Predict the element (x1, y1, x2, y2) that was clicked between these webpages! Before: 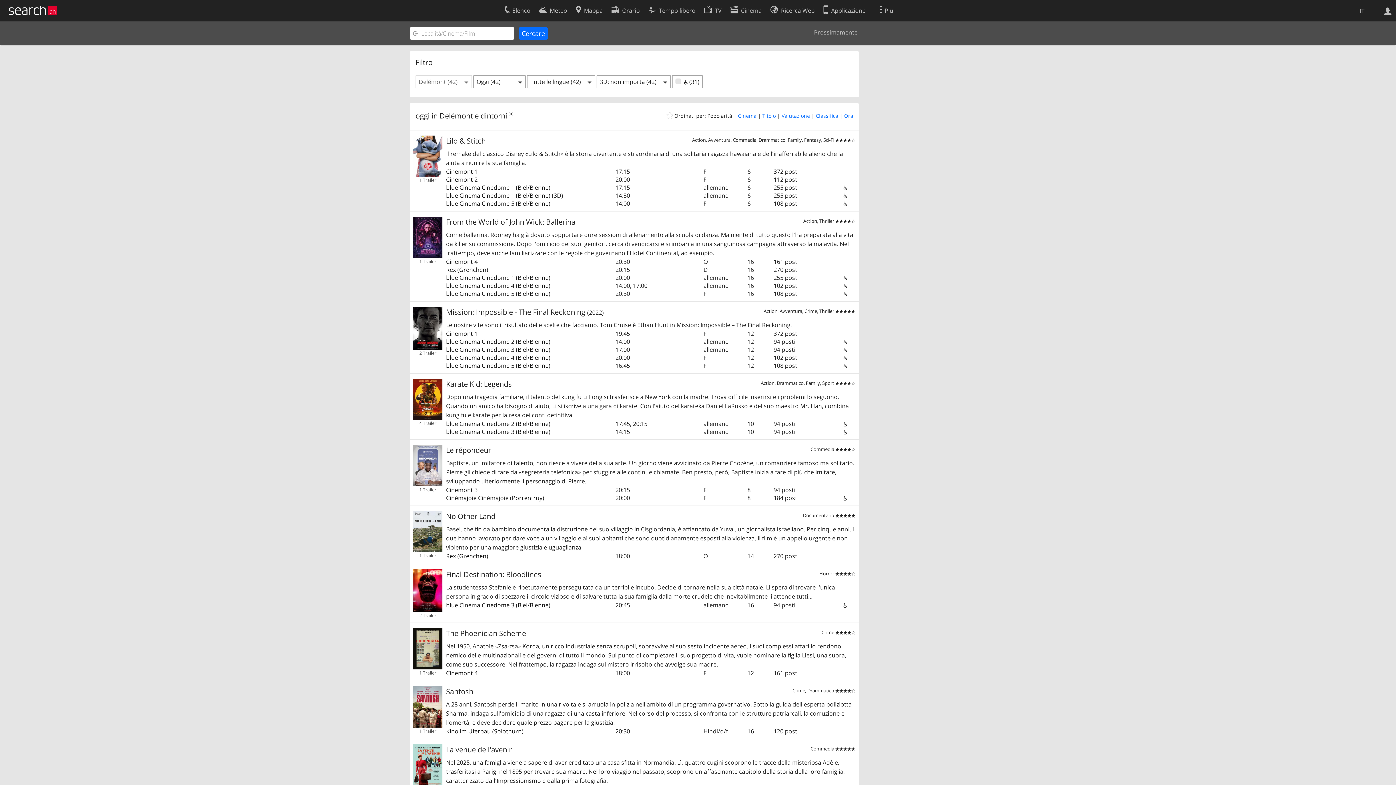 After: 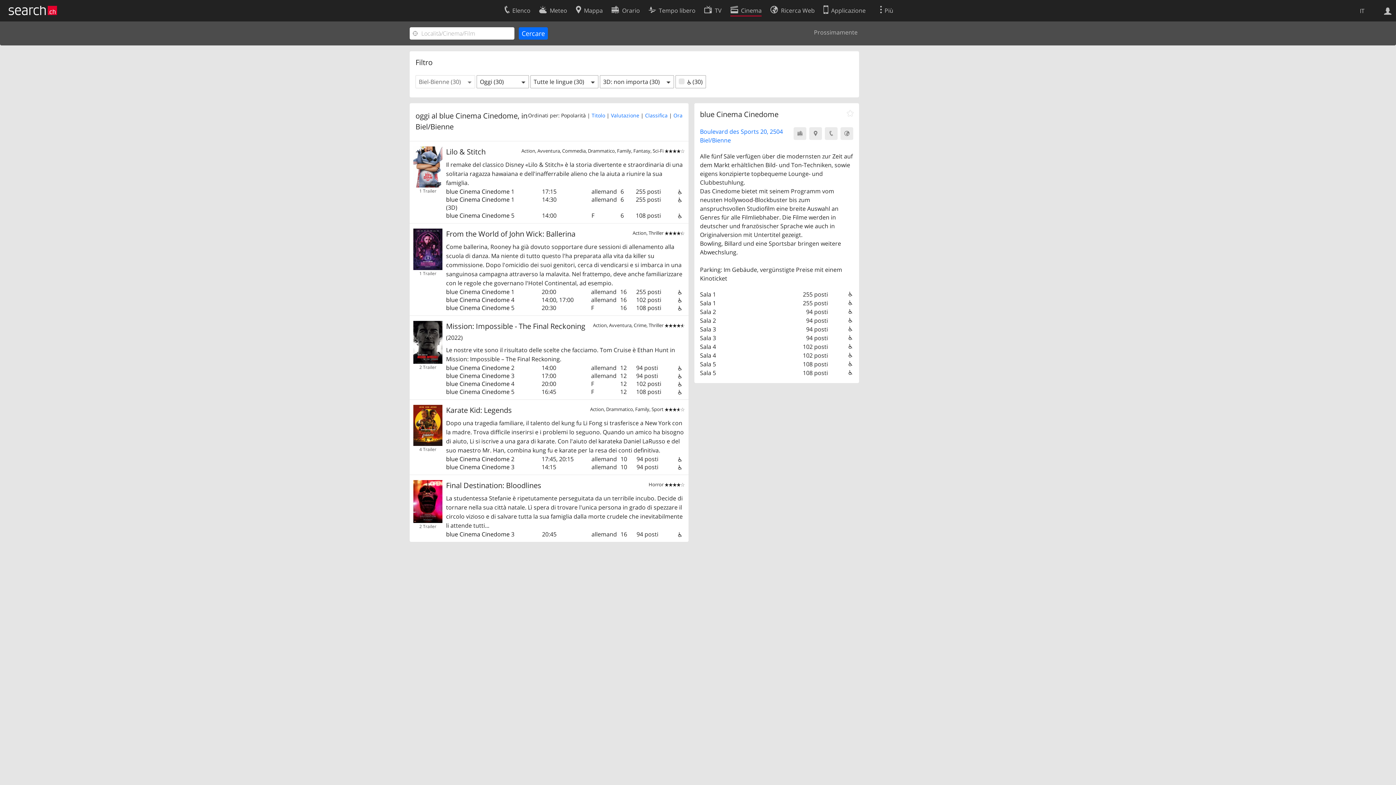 Action: label: blue Cinema Cinedome bbox: (446, 337, 509, 345)